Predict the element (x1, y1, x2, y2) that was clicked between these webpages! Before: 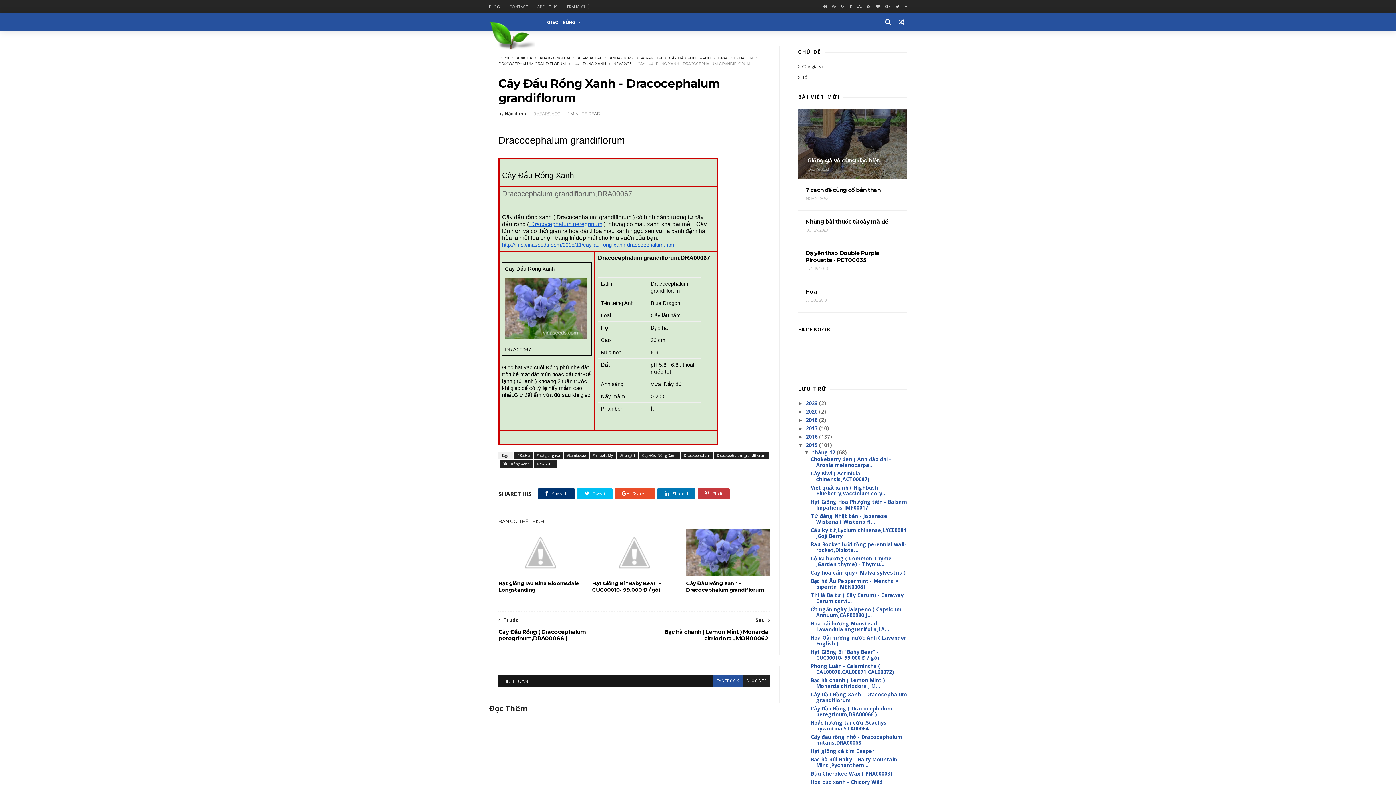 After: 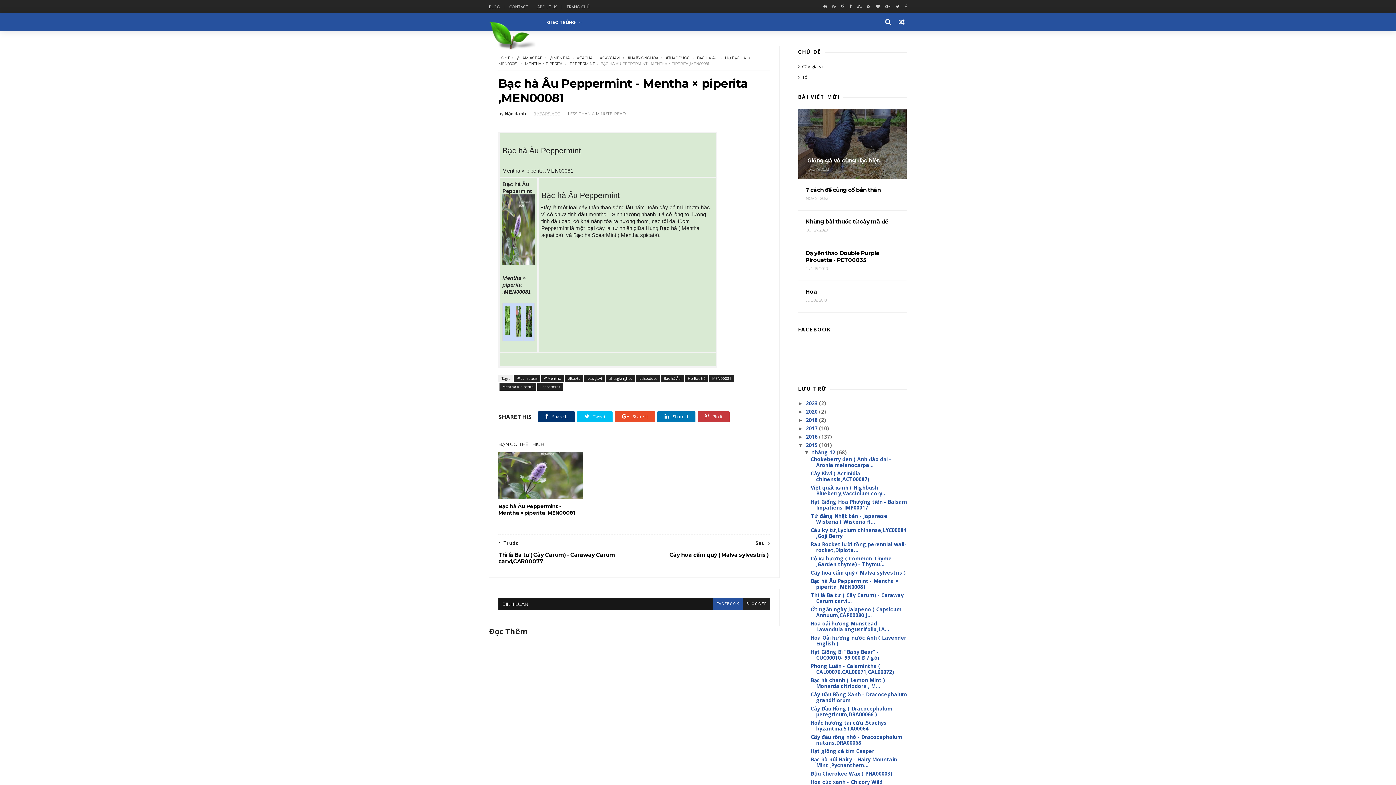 Action: bbox: (810, 577, 898, 590) label: Bạc hà Âu Peppermint - Mentha × piperita ,MEN00081